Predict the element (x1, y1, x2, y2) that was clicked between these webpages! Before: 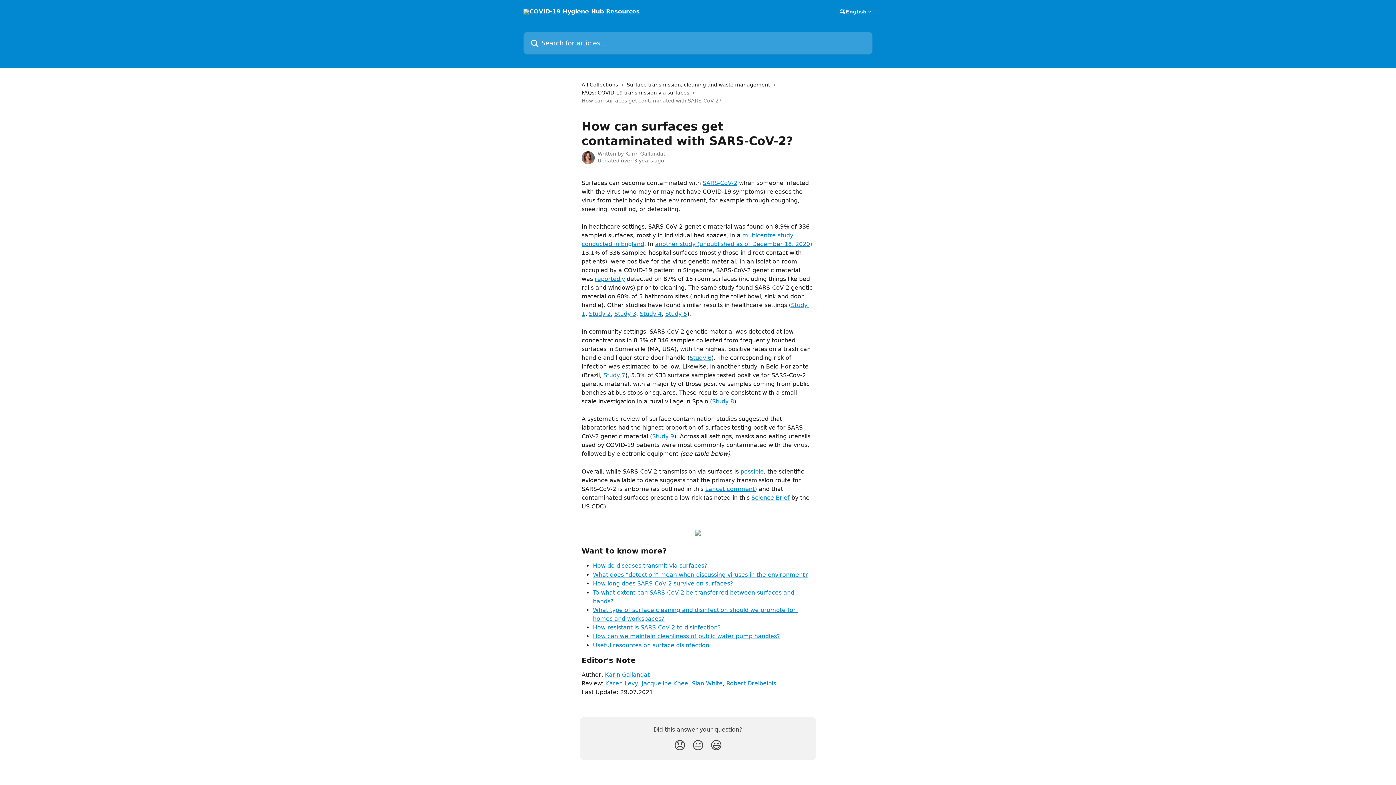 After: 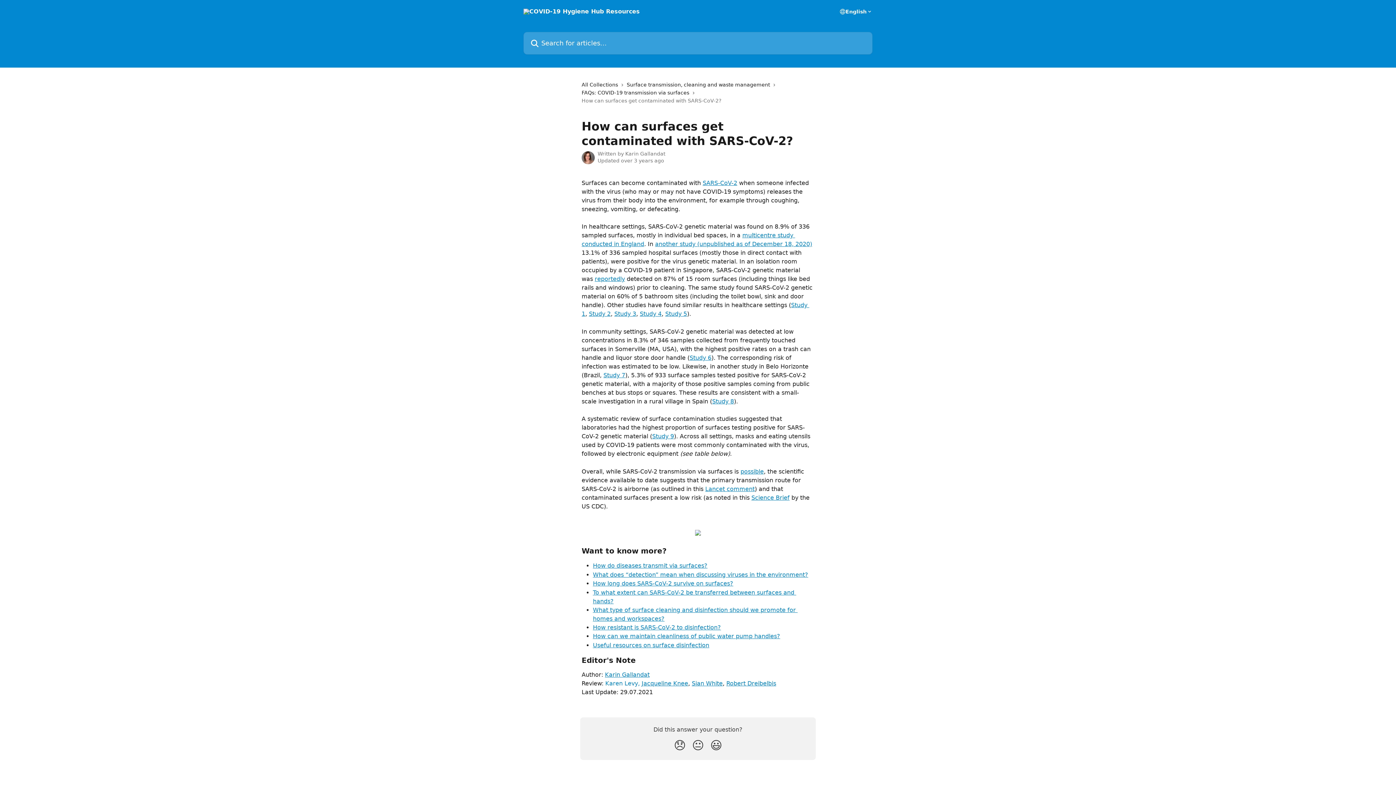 Action: bbox: (605, 680, 640, 687) label: Karen Levy,